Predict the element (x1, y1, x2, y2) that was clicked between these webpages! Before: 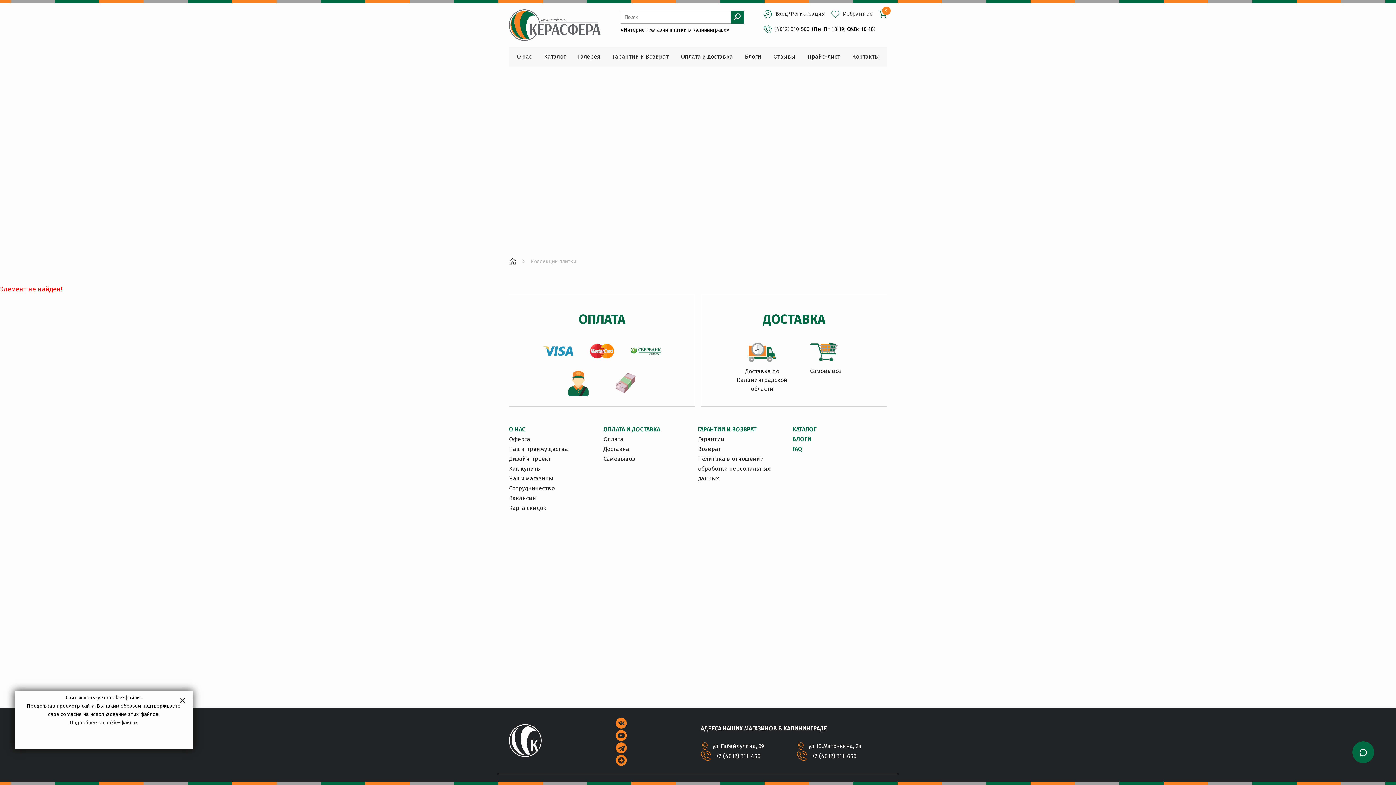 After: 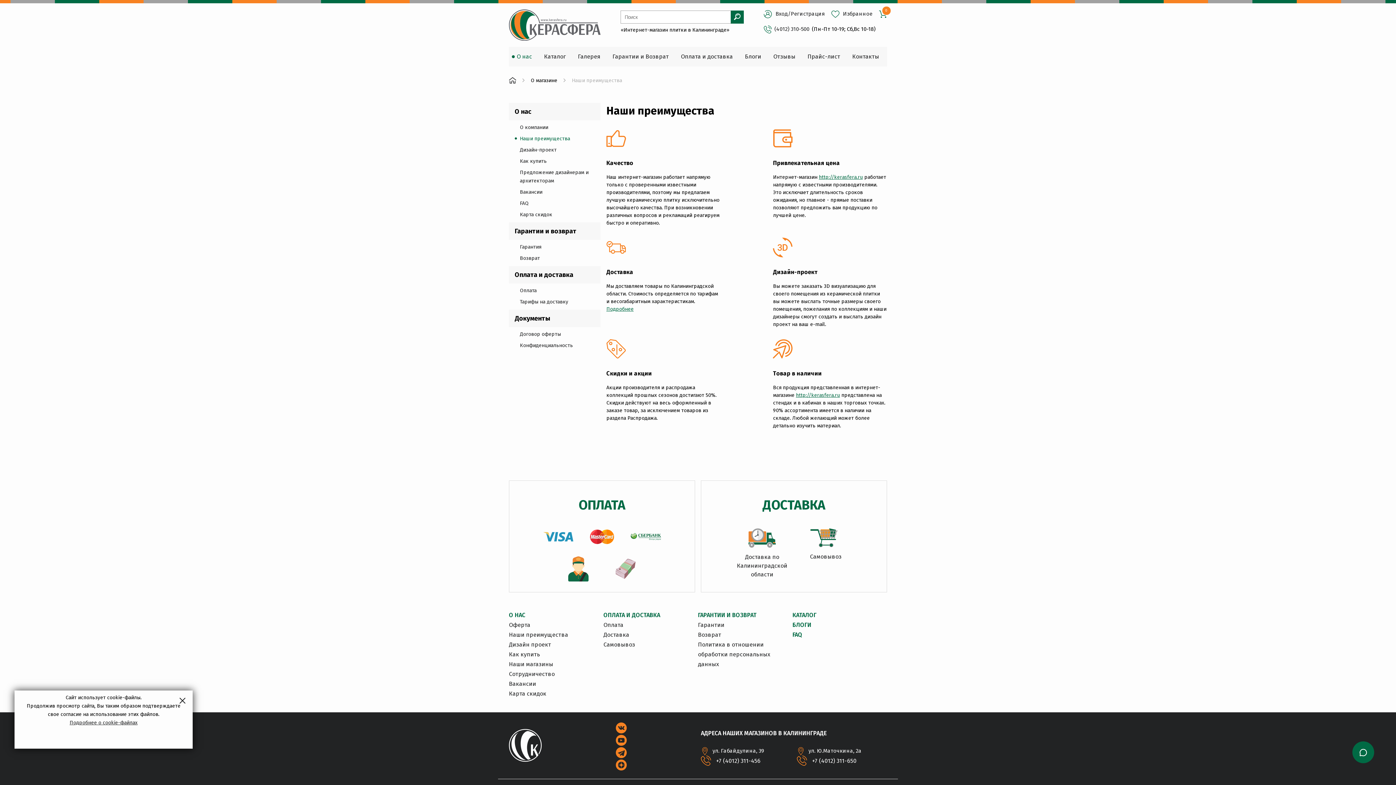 Action: bbox: (509, 444, 603, 454) label: Наши преимущества